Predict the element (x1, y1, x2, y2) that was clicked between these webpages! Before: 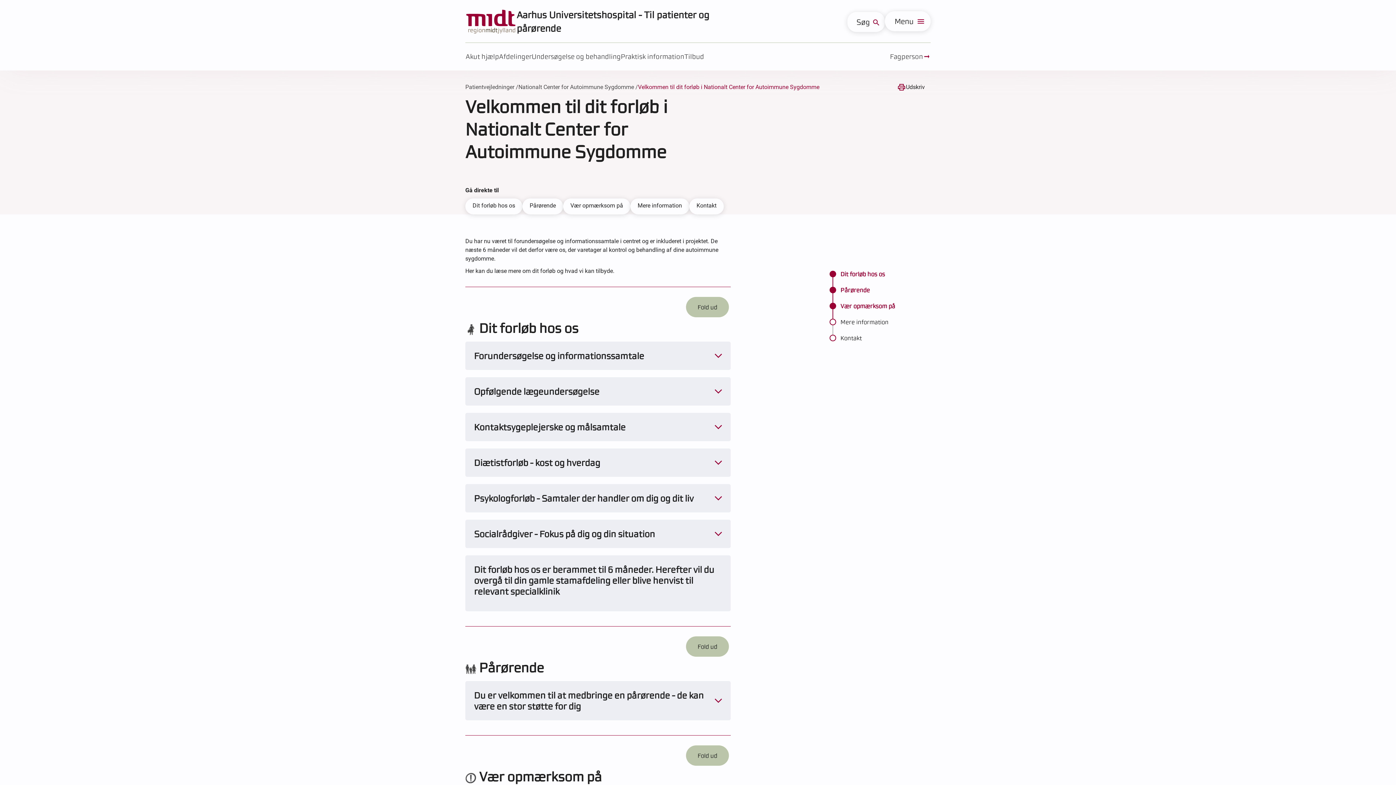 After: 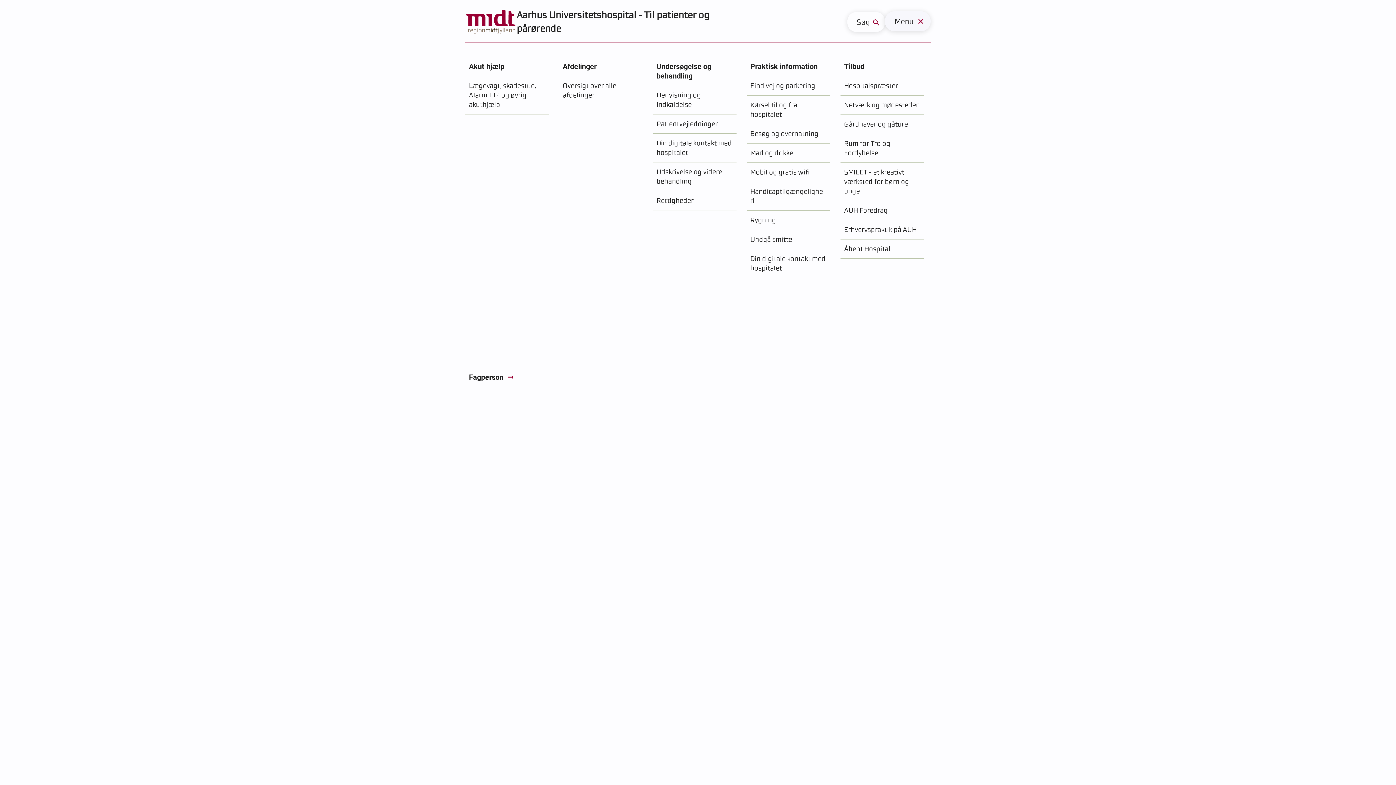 Action: label: menu bbox: (885, 11, 930, 31)